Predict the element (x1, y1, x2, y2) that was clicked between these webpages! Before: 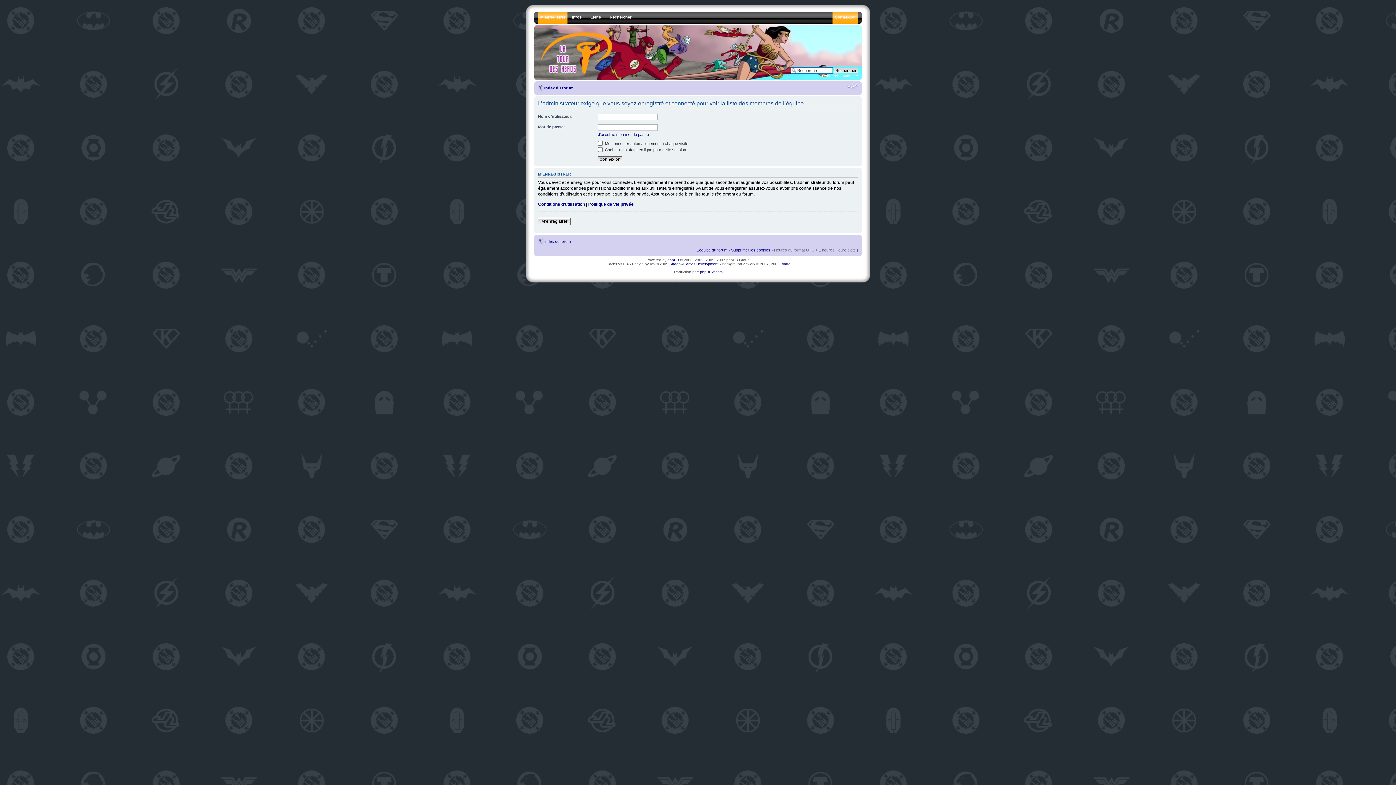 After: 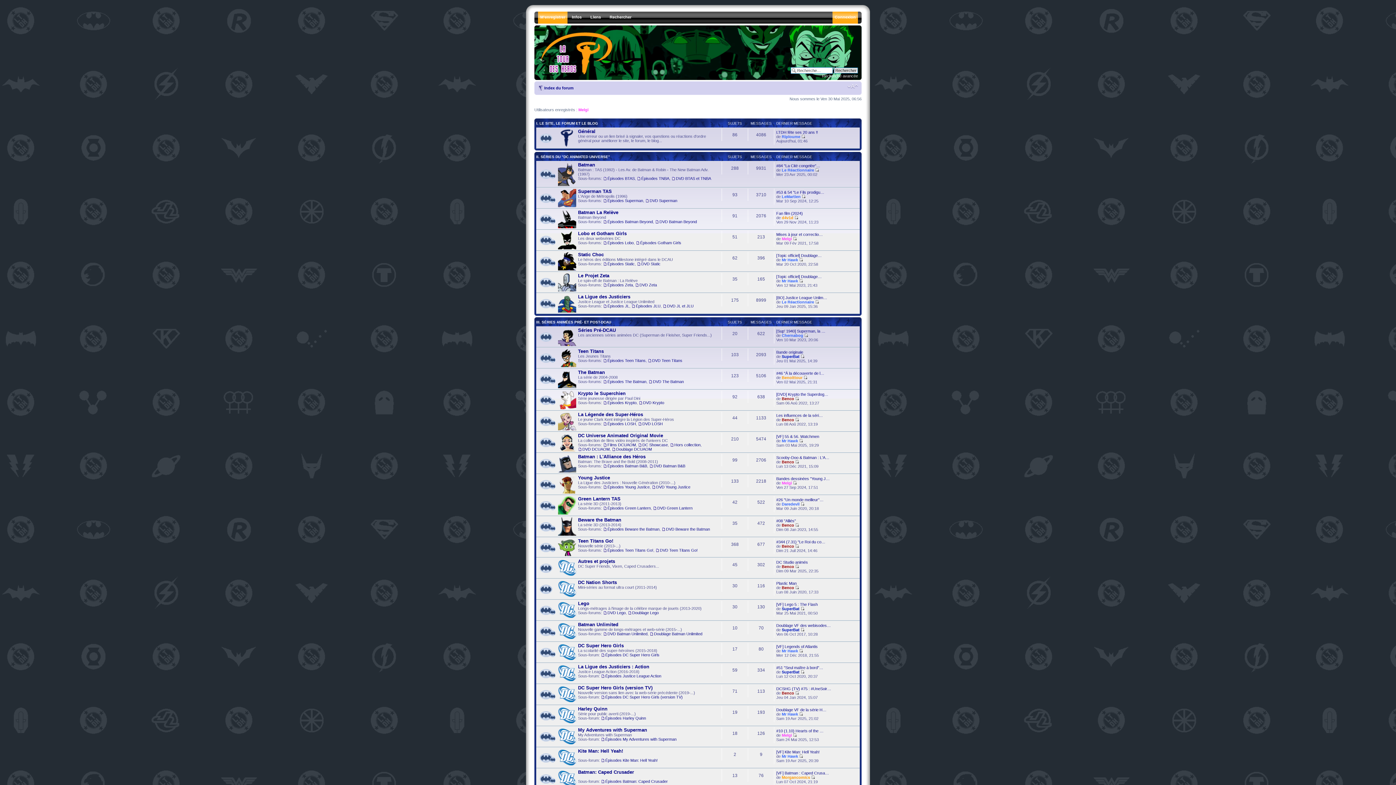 Action: bbox: (536, 27, 620, 77)